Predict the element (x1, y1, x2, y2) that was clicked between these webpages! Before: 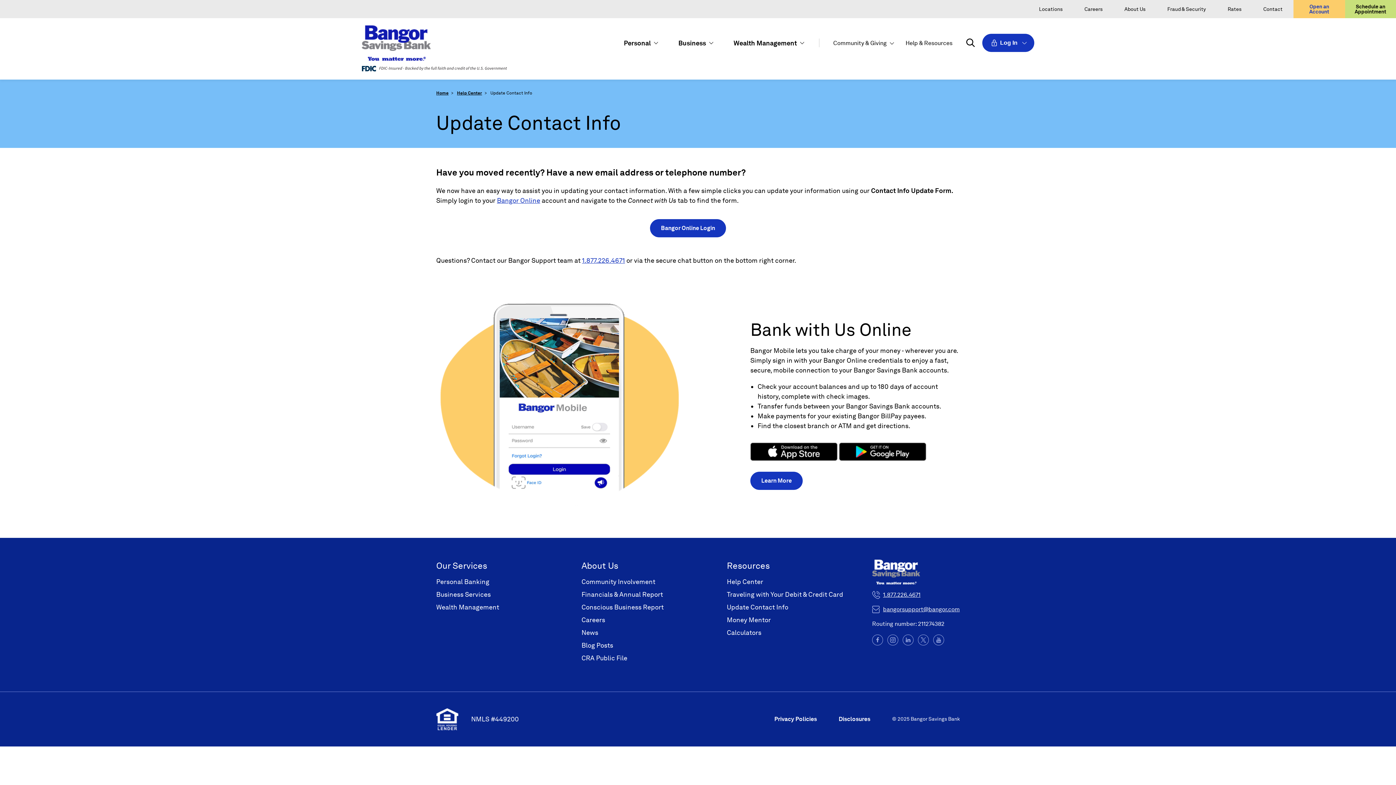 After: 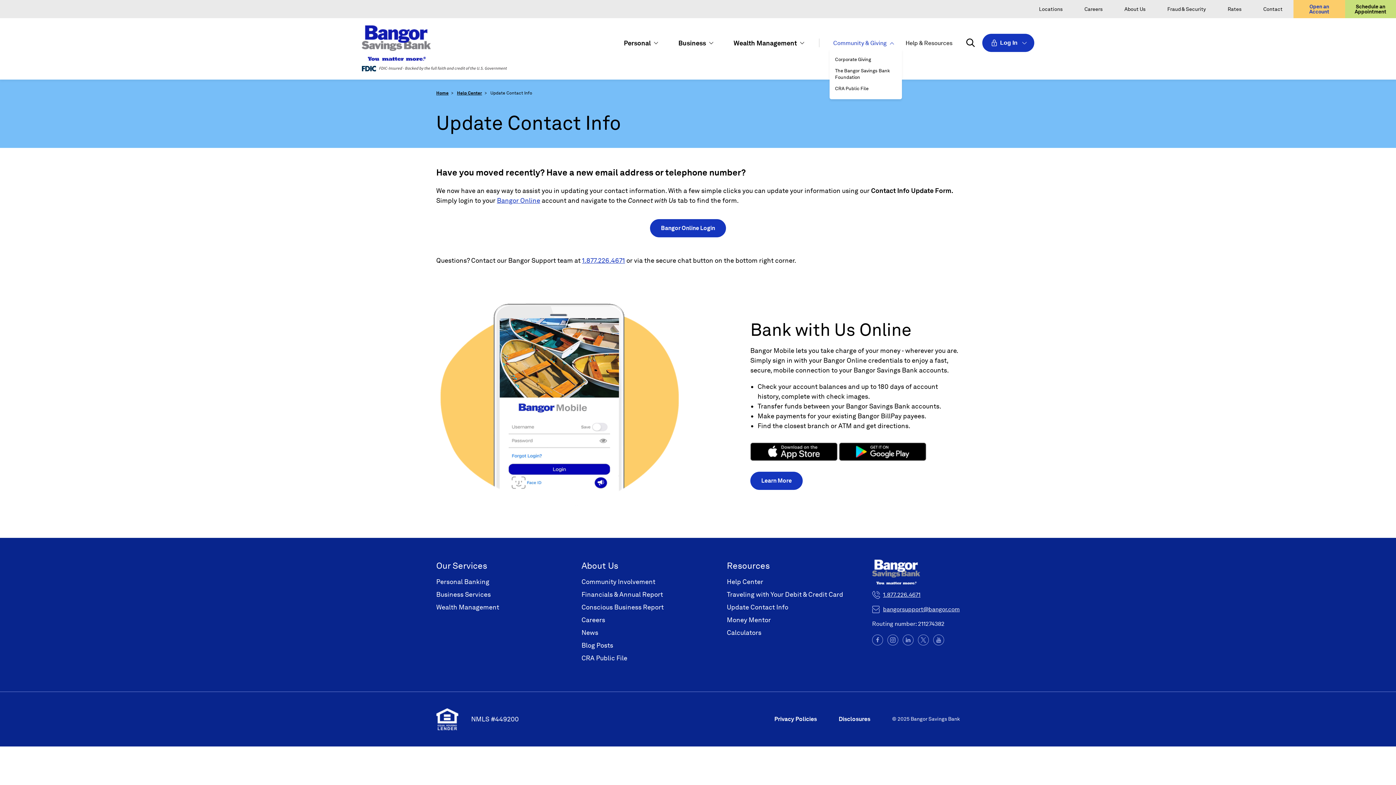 Action: label: Community & Giving bbox: (829, 39, 896, 47)